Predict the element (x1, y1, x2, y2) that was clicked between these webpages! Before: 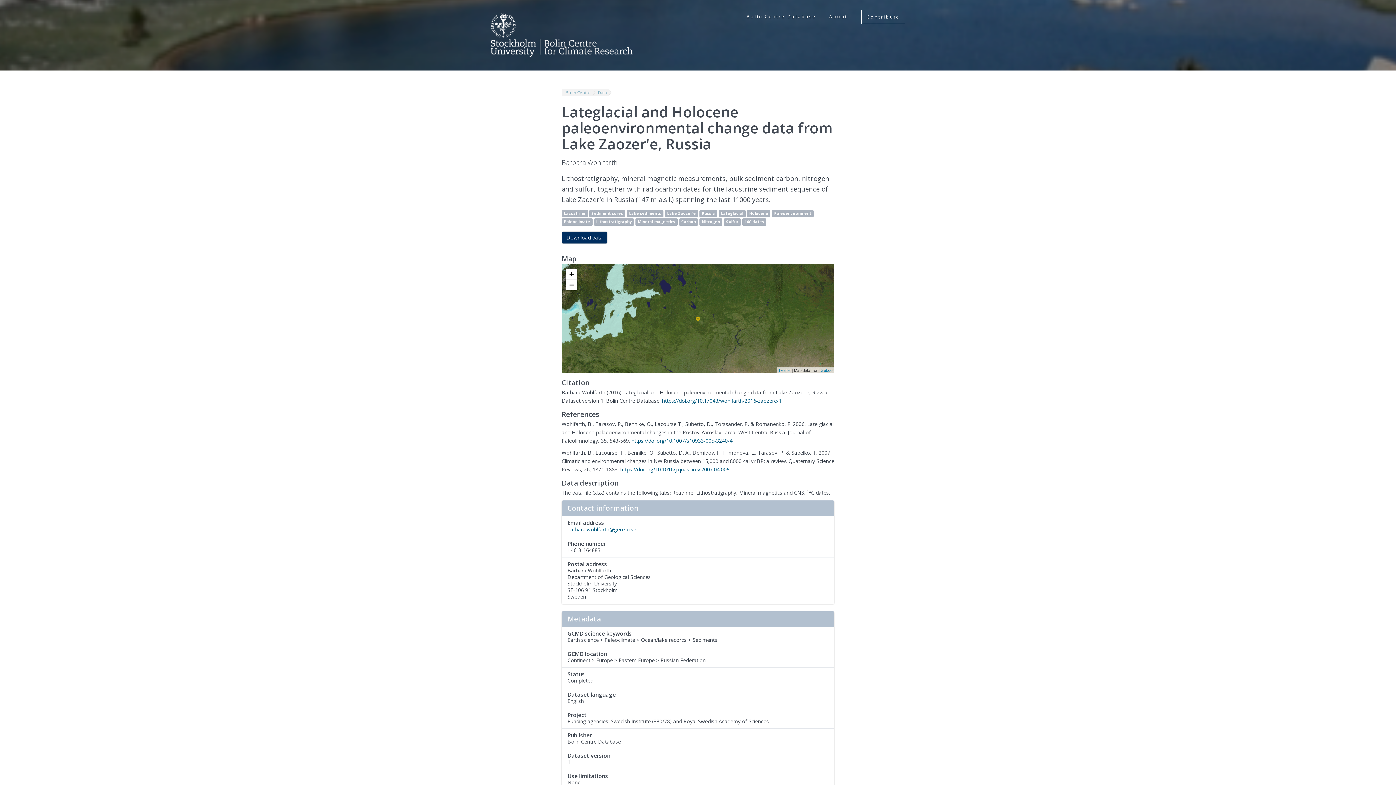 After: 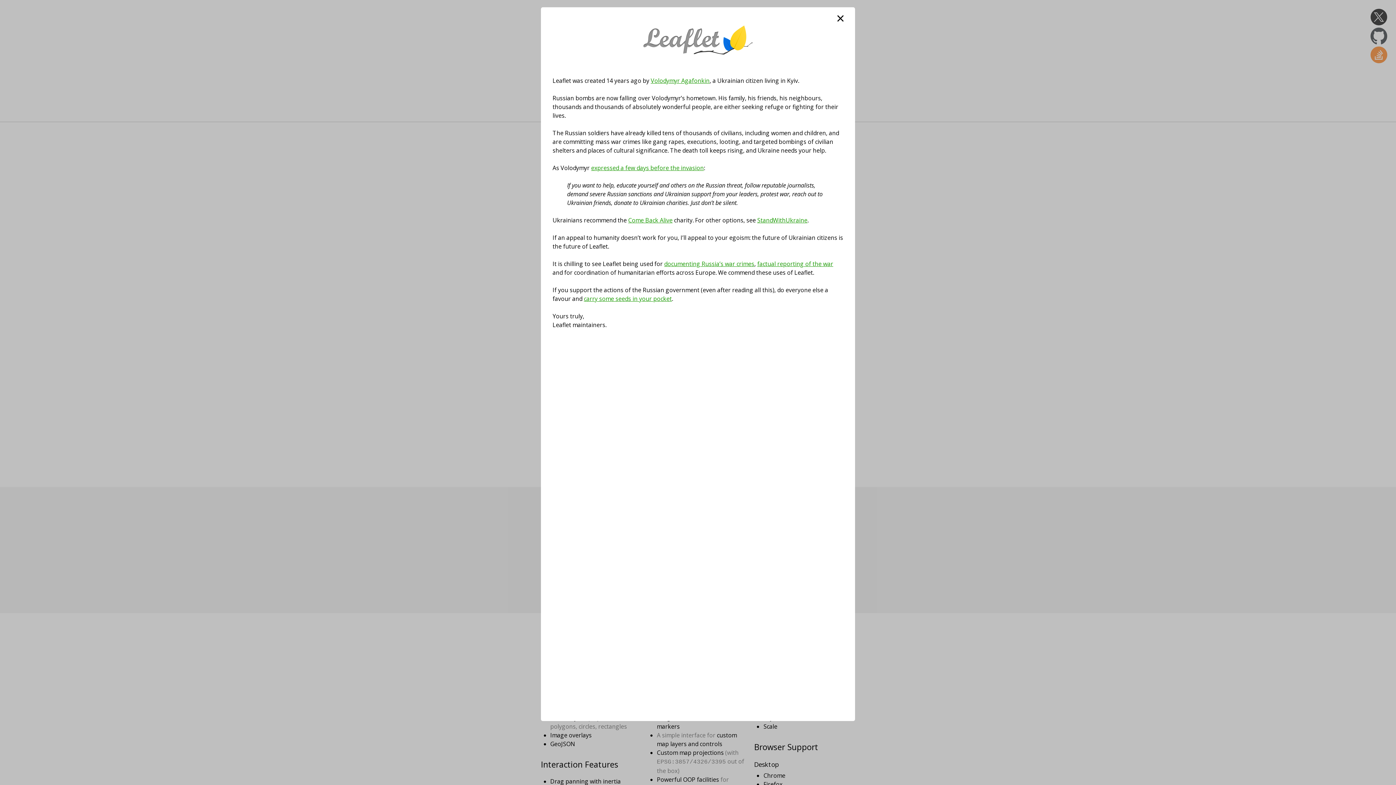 Action: bbox: (779, 368, 790, 372) label: Leaflet